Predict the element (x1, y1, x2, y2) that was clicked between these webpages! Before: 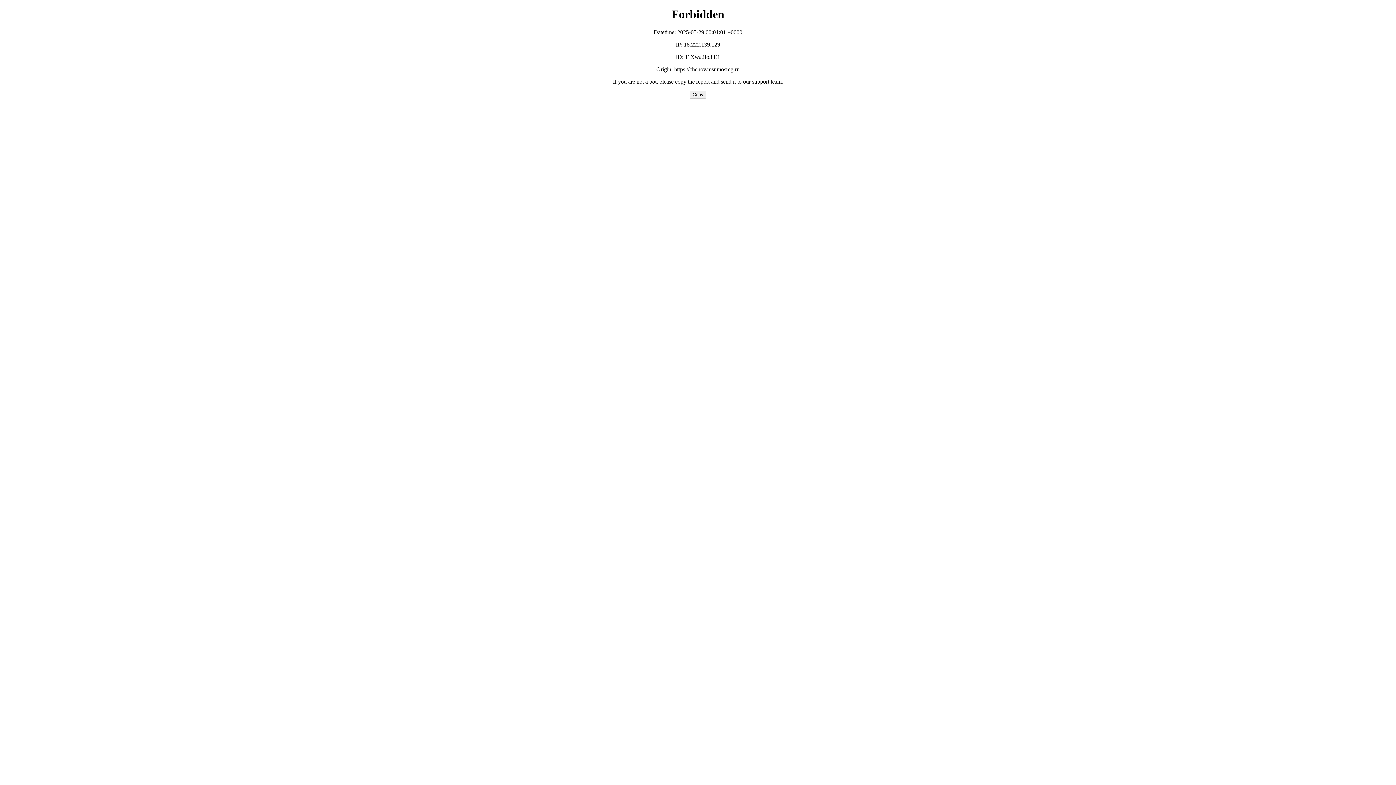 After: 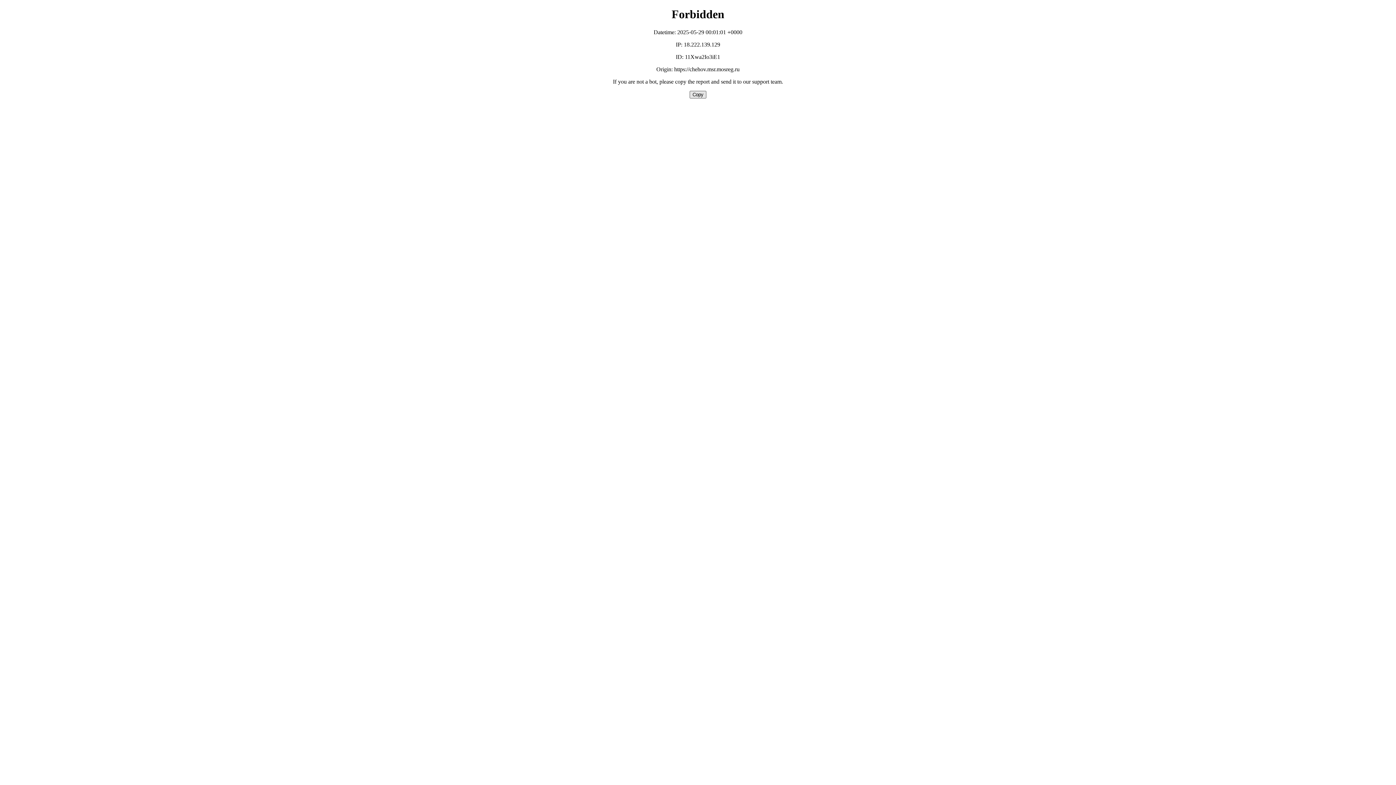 Action: bbox: (689, 90, 706, 98) label: Copy